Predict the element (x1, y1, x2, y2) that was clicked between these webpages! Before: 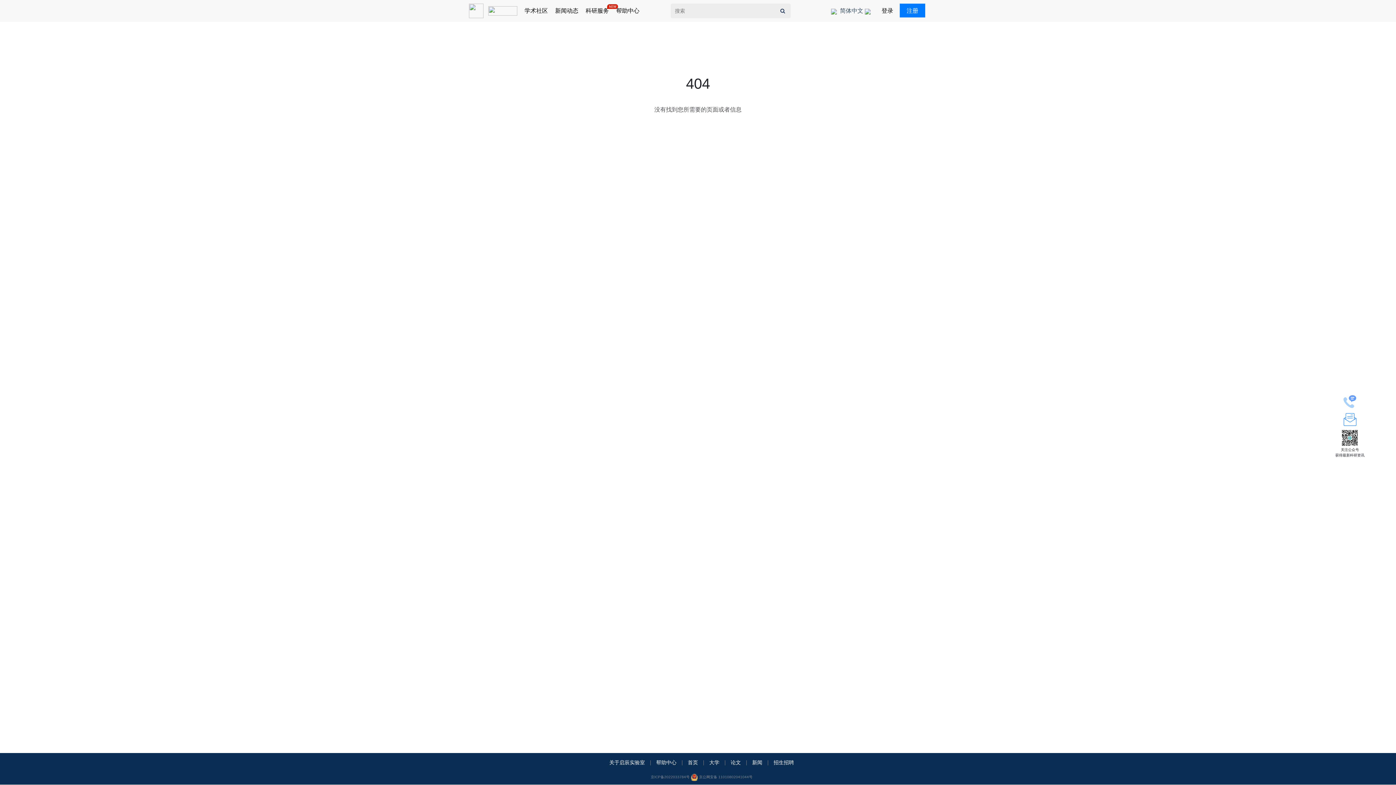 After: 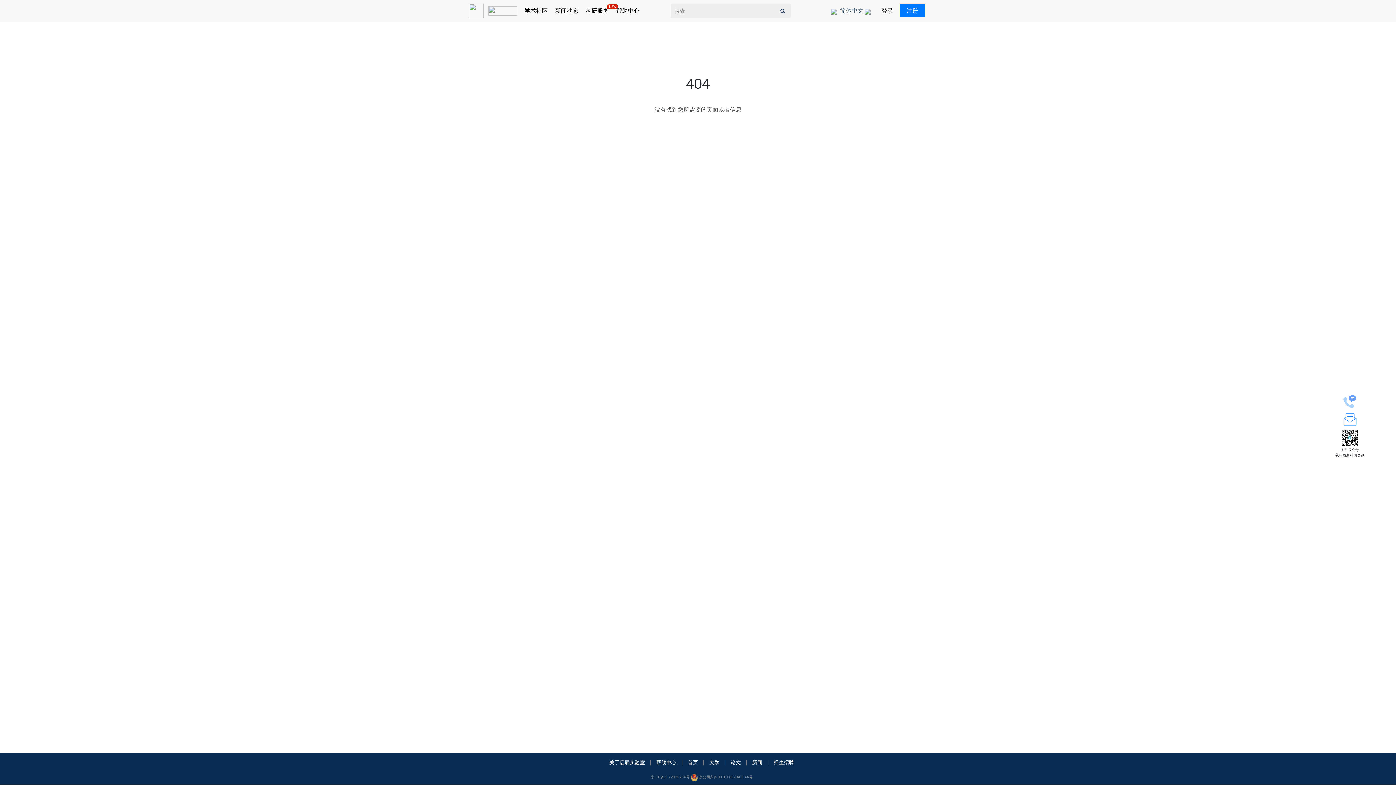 Action: label: 招生招聘 bbox: (768, 760, 799, 765)